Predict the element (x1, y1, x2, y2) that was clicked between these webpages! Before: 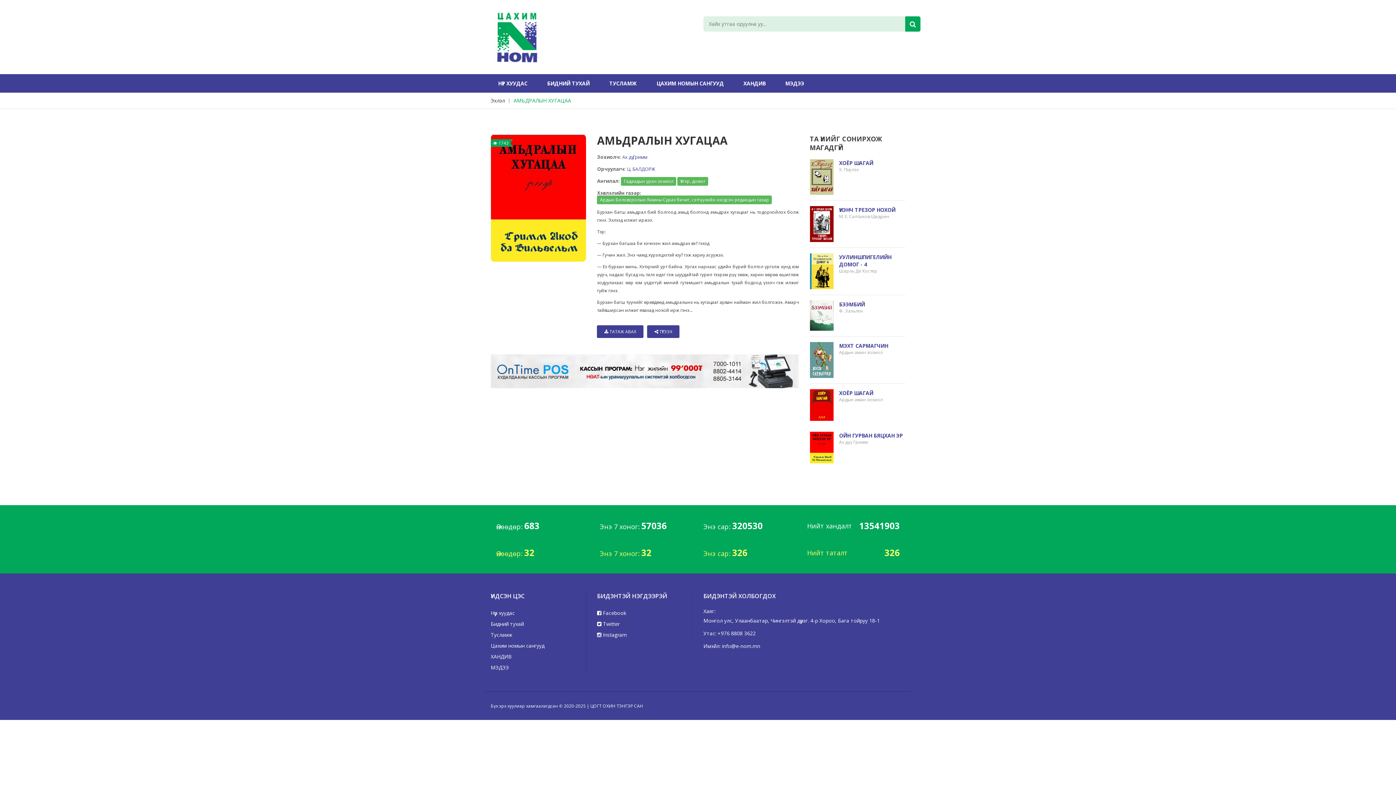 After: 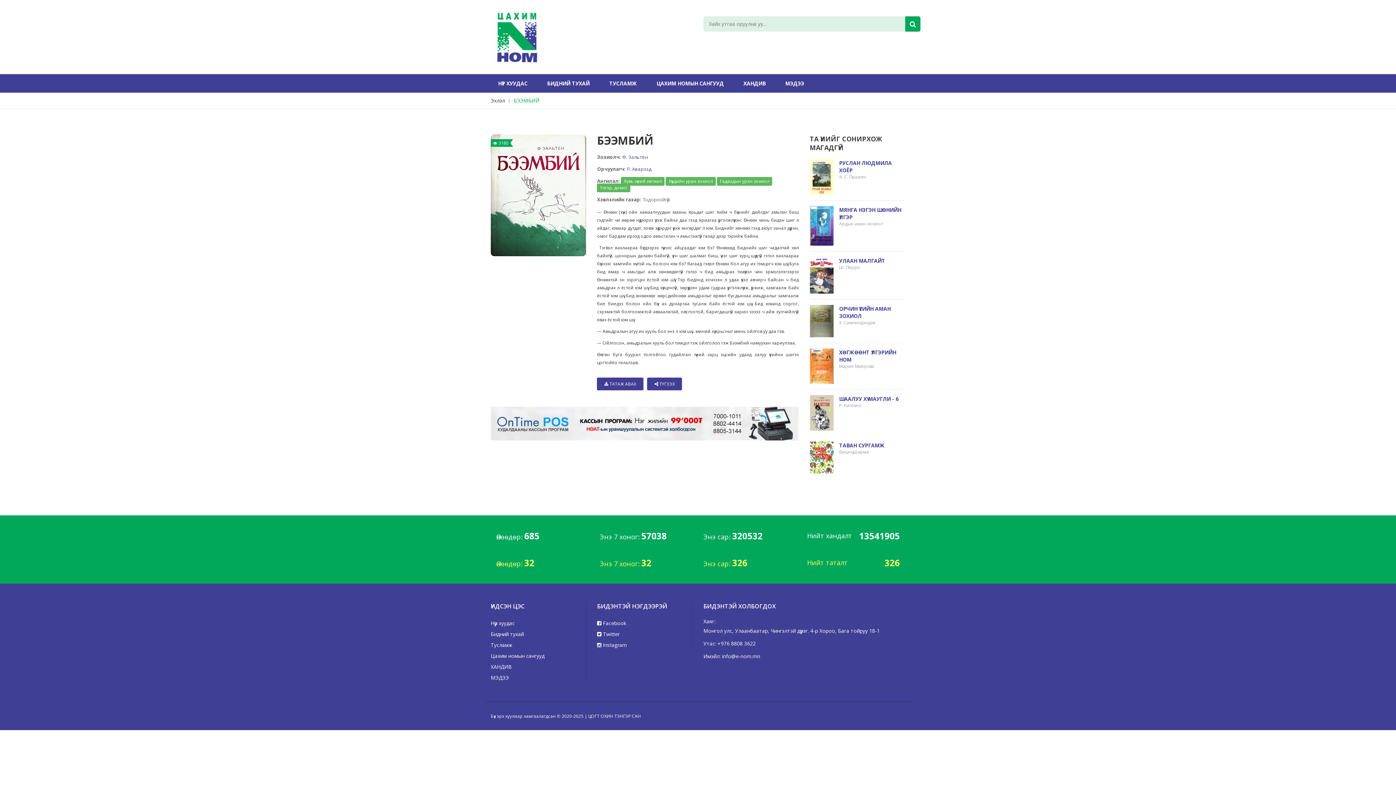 Action: bbox: (810, 311, 833, 318)